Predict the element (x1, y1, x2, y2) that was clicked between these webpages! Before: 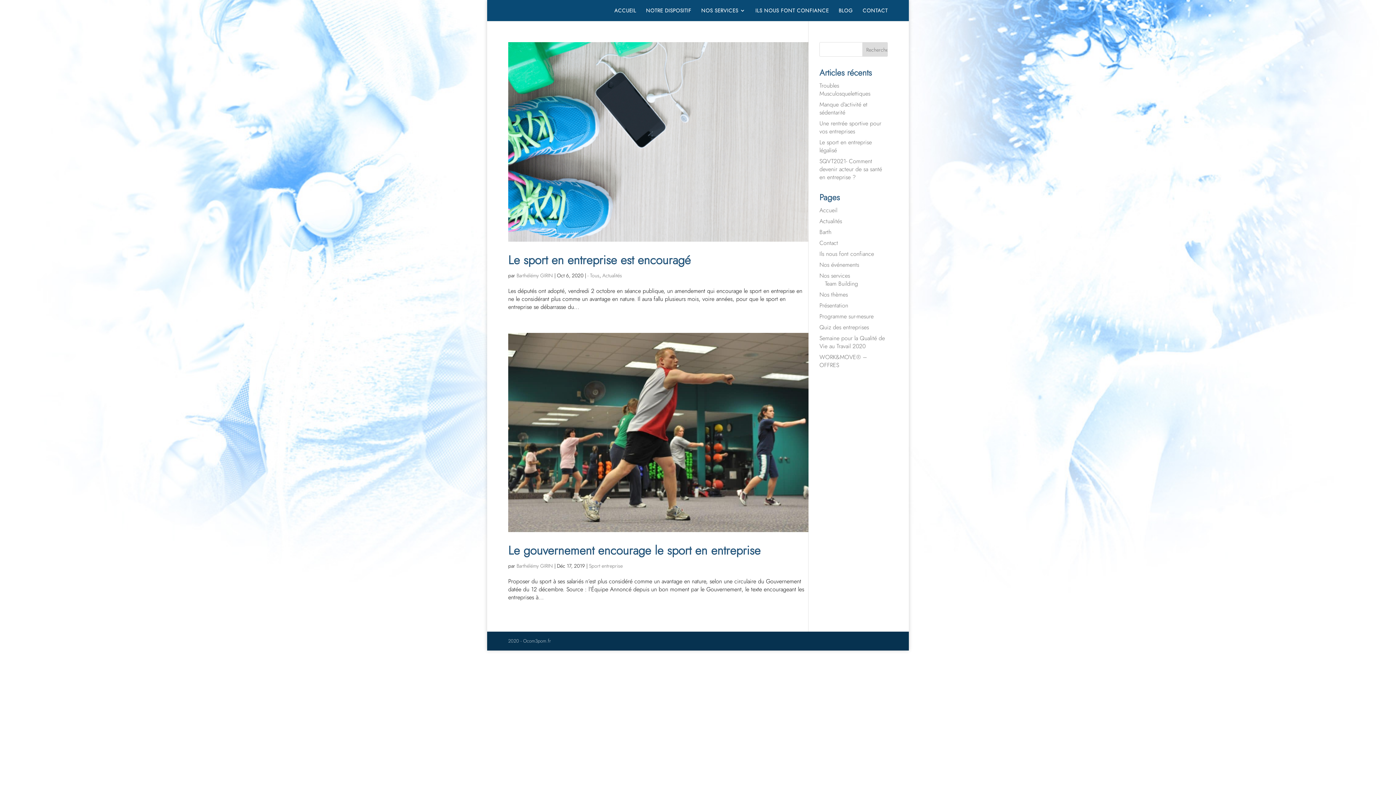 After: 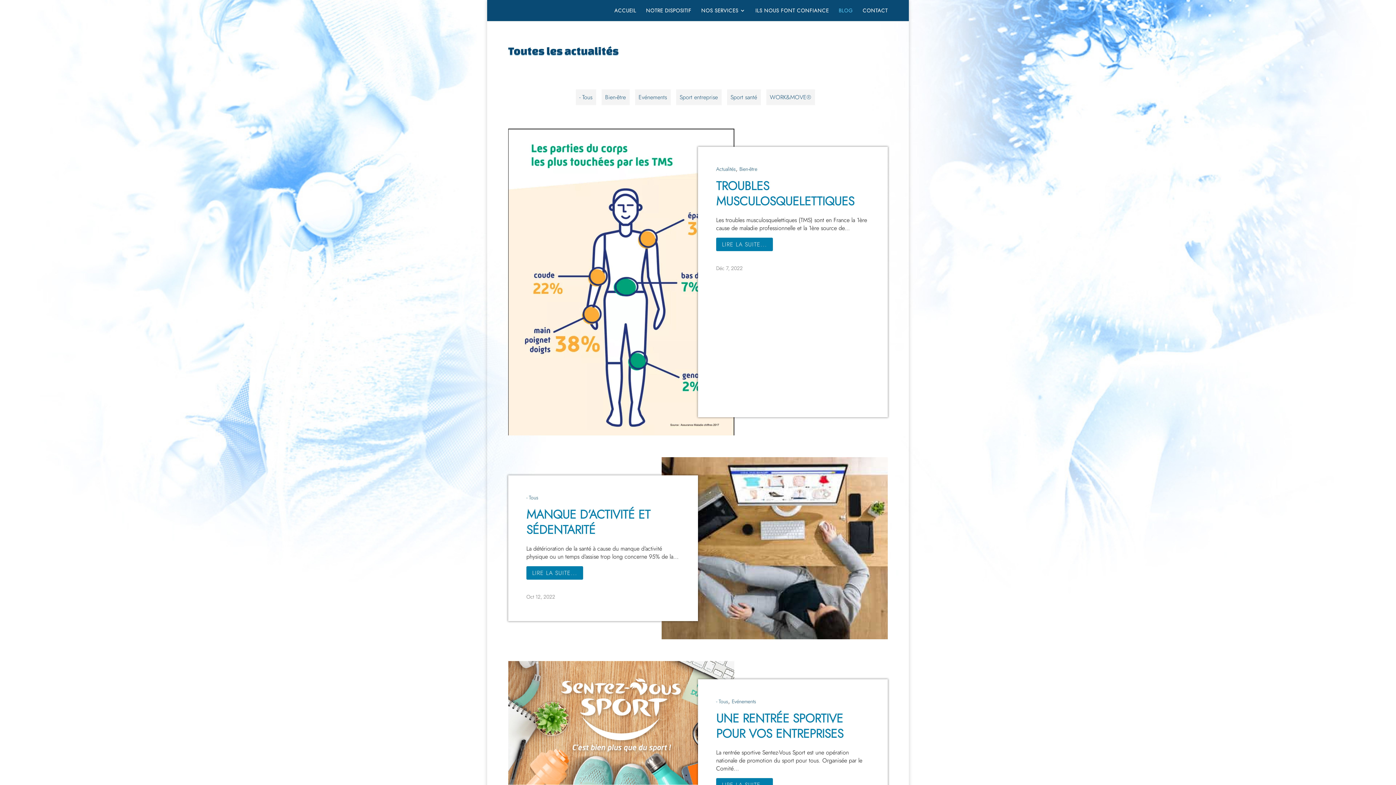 Action: bbox: (819, 217, 842, 225) label: Actualités